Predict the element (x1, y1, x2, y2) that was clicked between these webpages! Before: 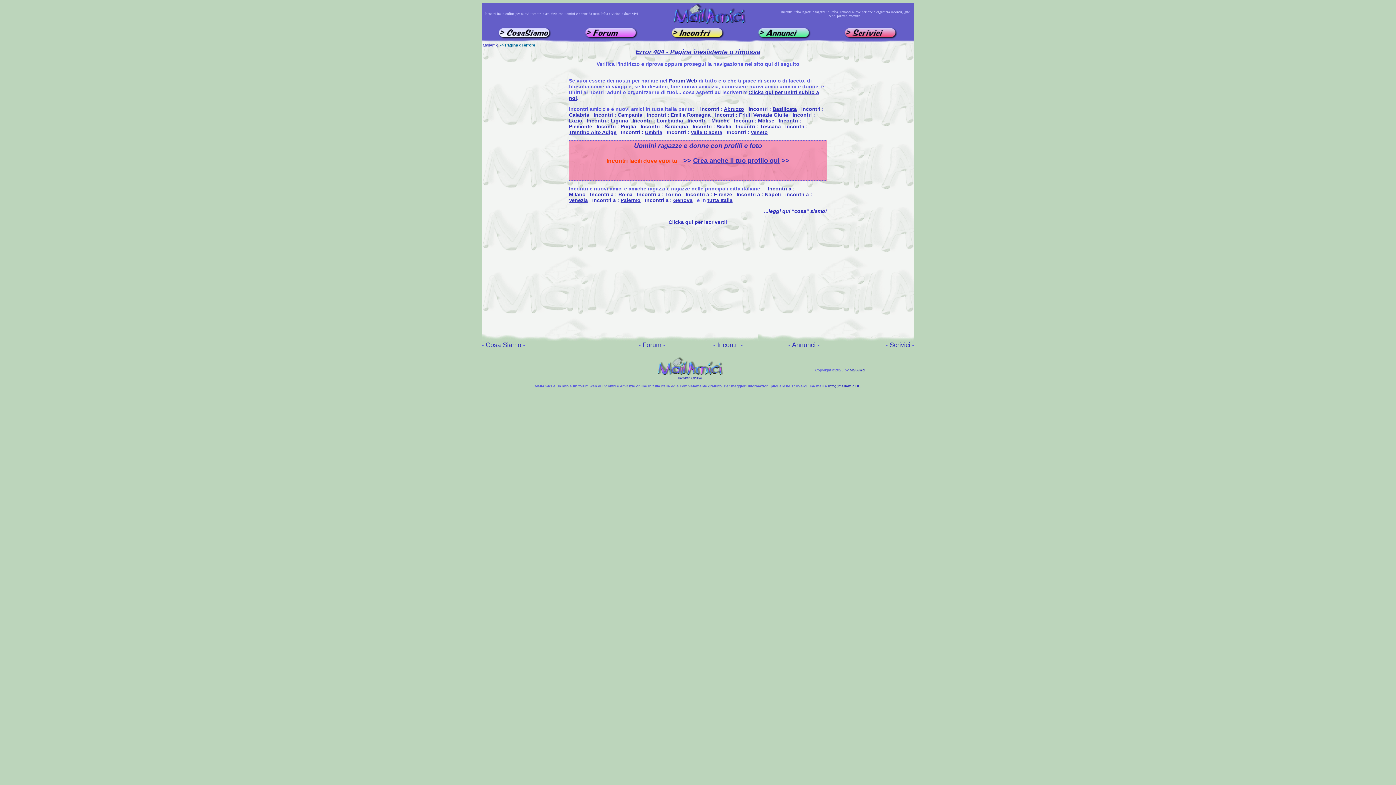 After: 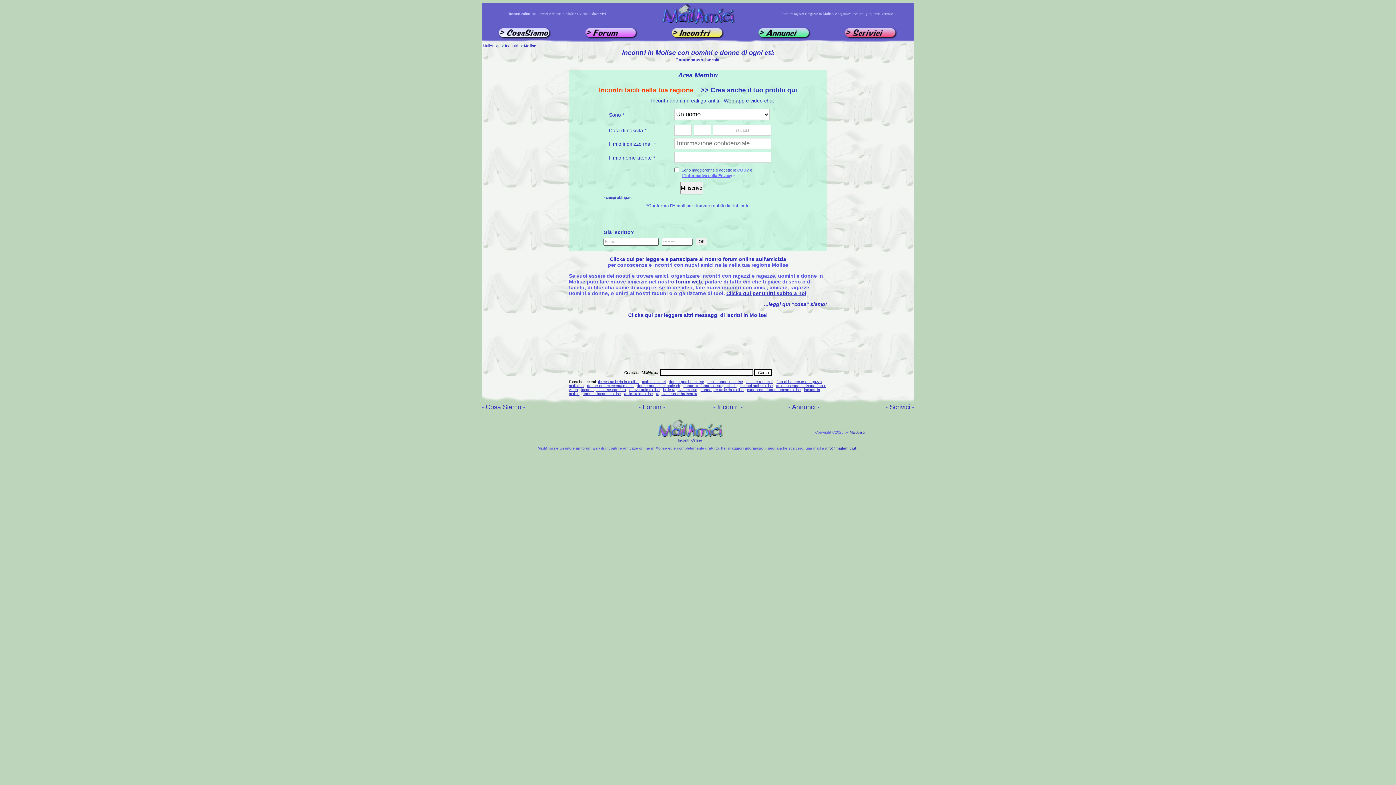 Action: bbox: (734, 117, 774, 123) label: Incontri : Molise